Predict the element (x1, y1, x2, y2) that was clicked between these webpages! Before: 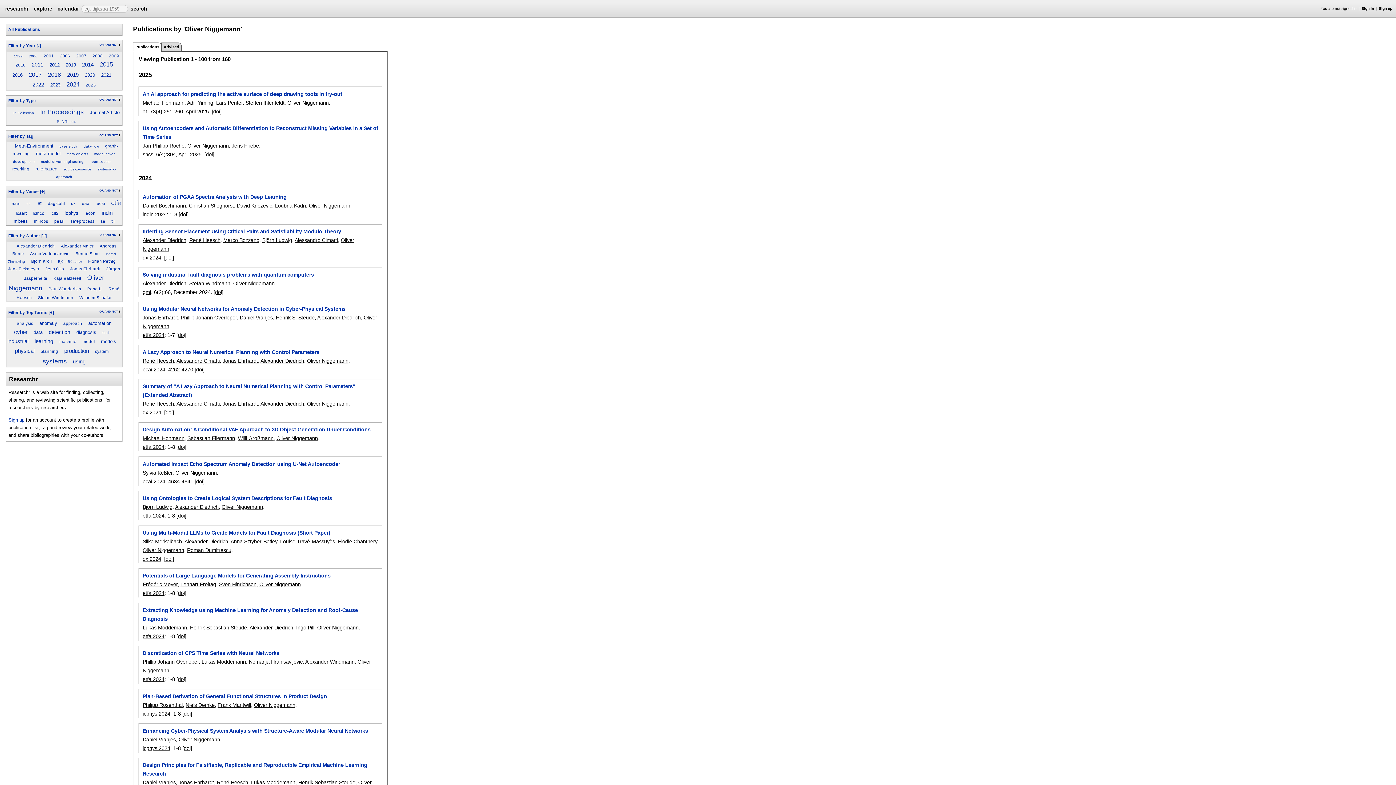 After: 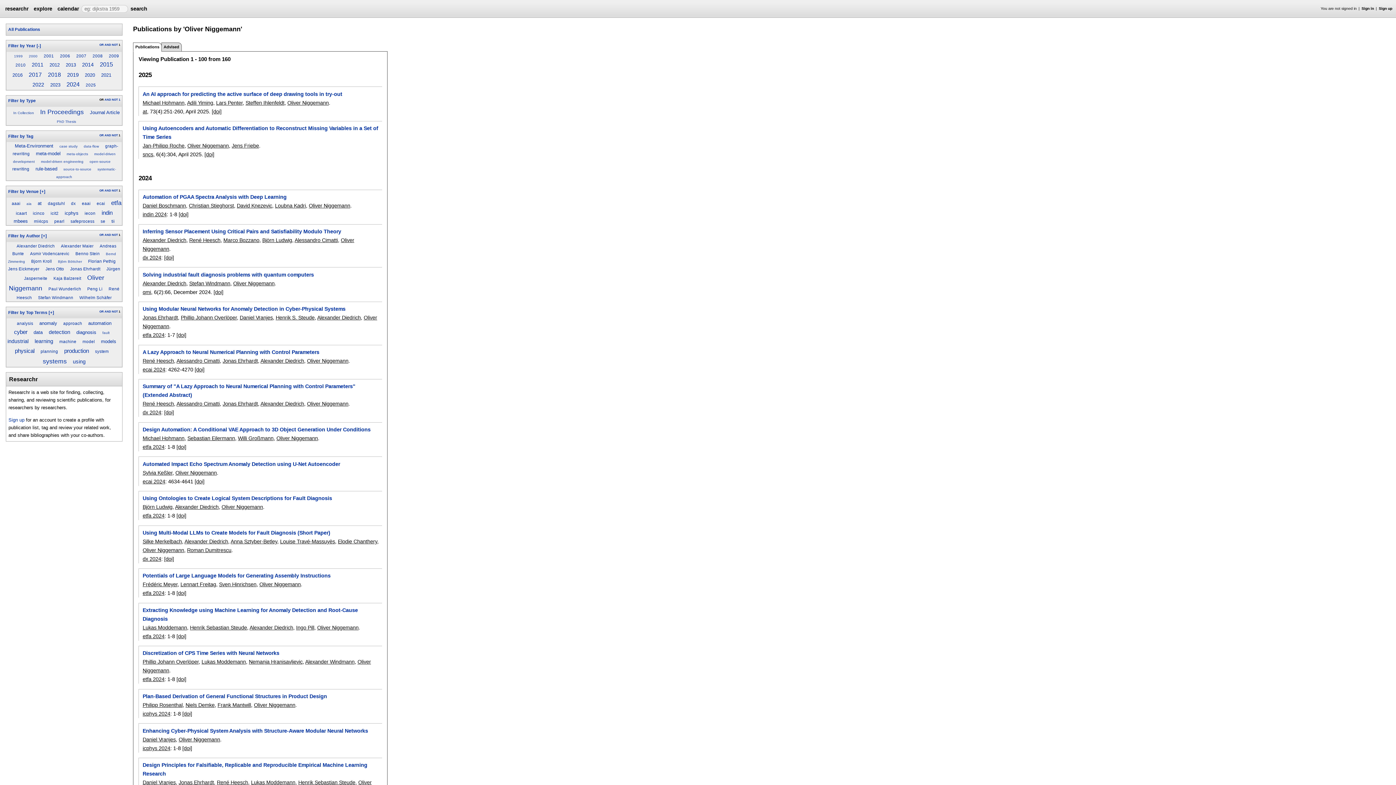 Action: label: OR bbox: (99, 98, 103, 101)